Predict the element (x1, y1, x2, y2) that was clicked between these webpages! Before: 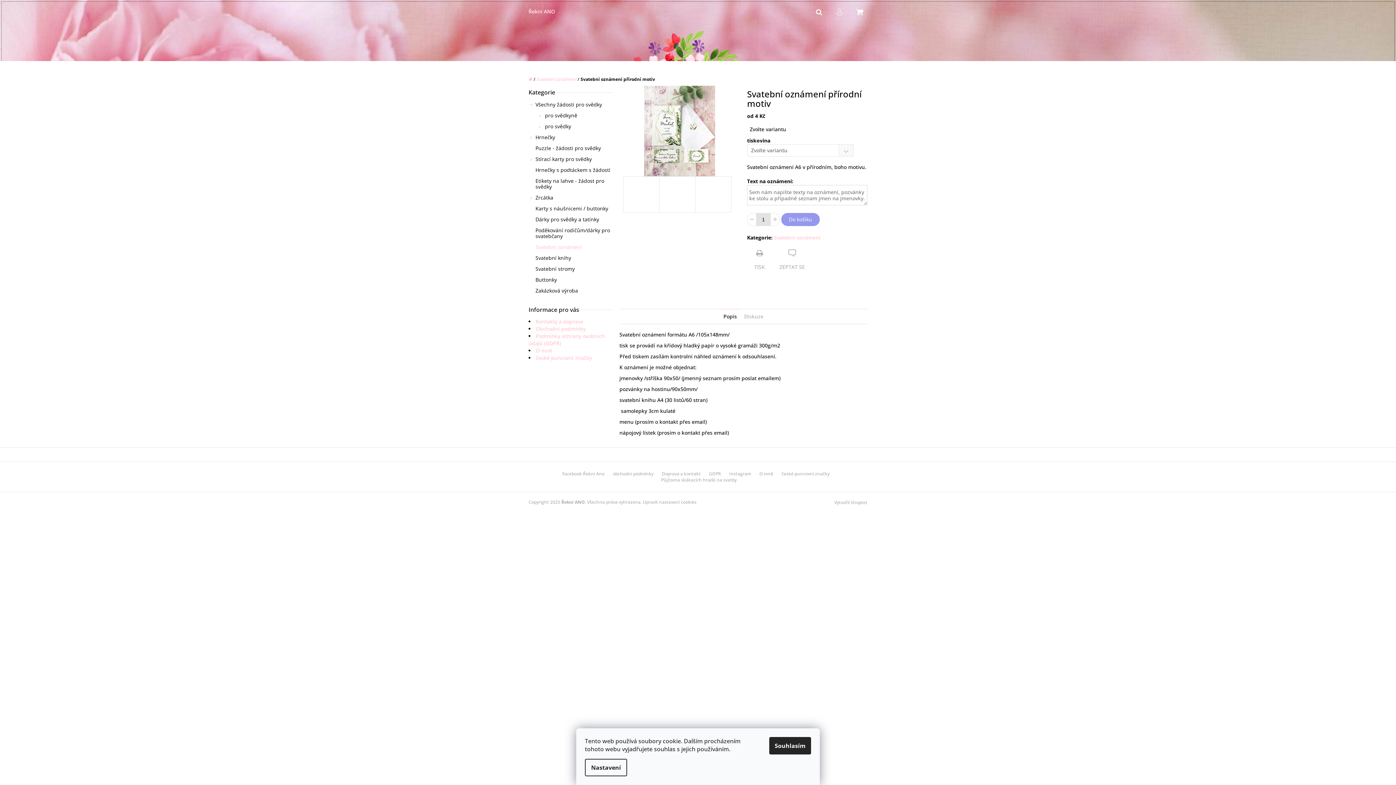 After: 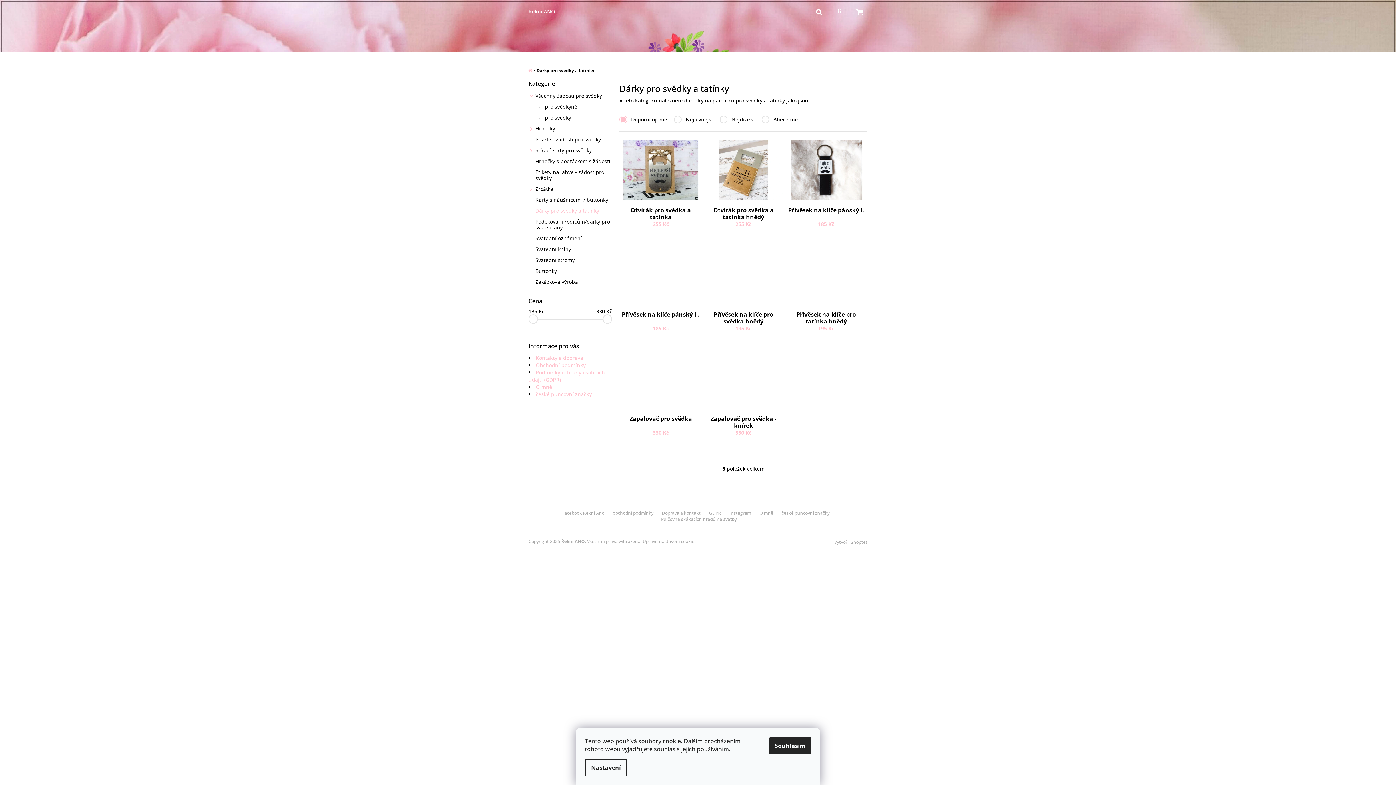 Action: bbox: (528, 214, 612, 225) label: Dárky pro svědky a tatínky 